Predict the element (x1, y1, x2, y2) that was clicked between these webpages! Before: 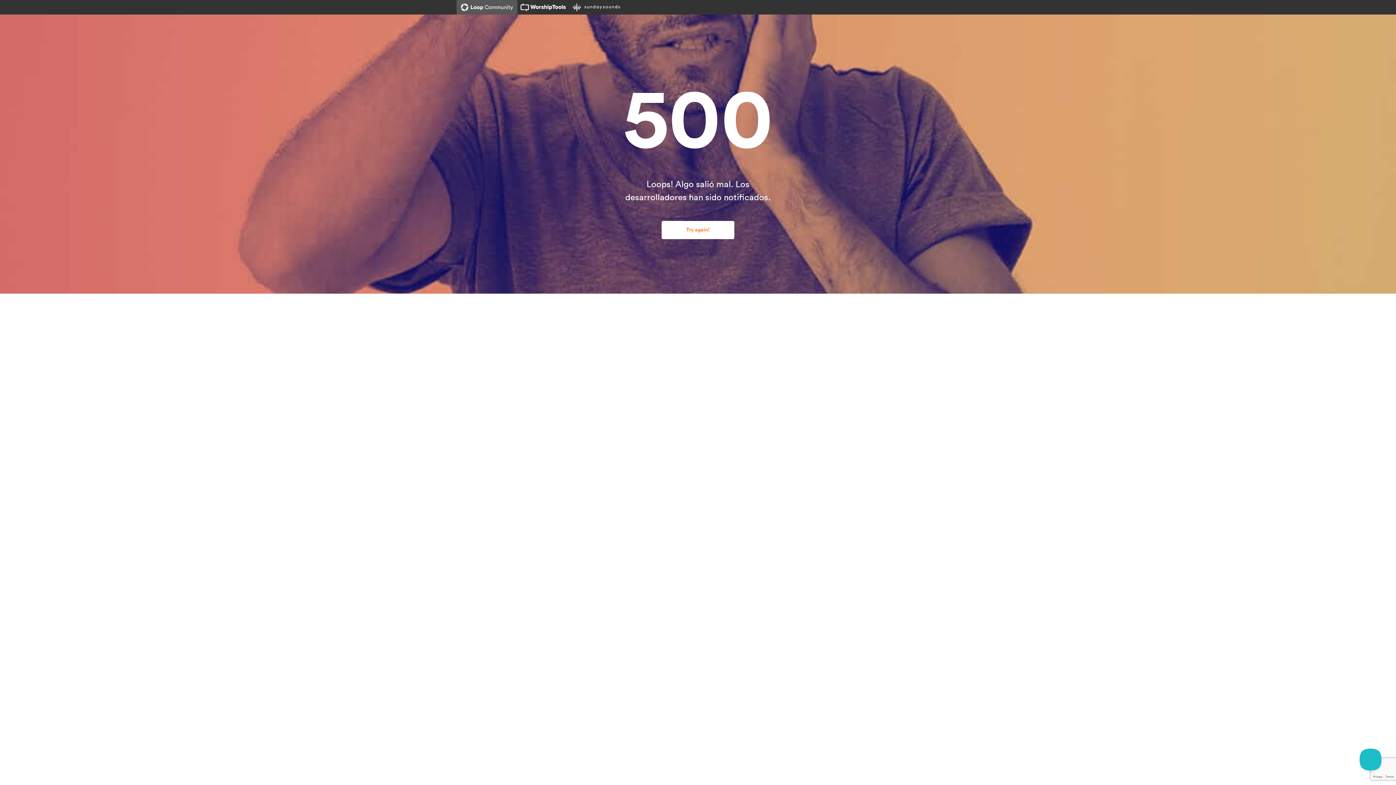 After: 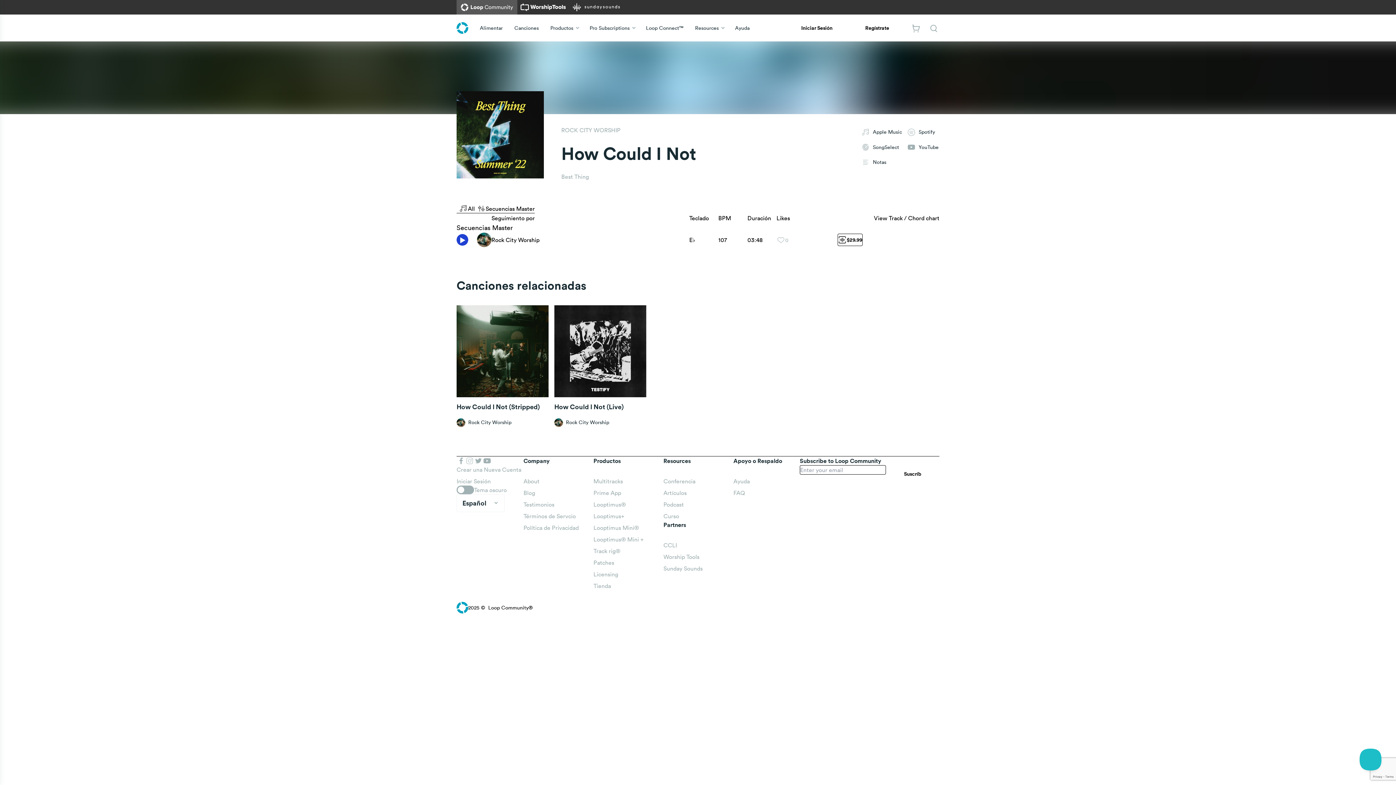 Action: bbox: (661, 221, 734, 239) label: Try again!